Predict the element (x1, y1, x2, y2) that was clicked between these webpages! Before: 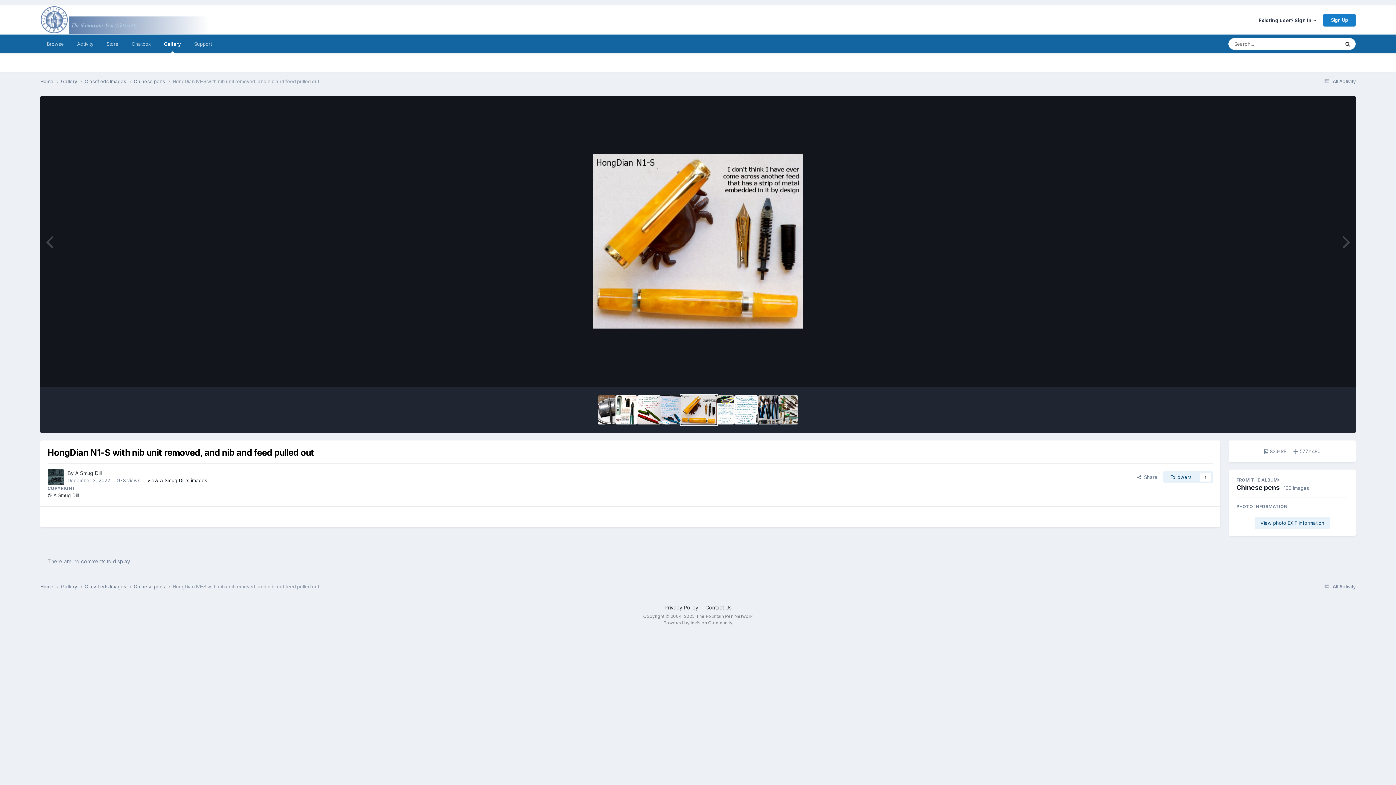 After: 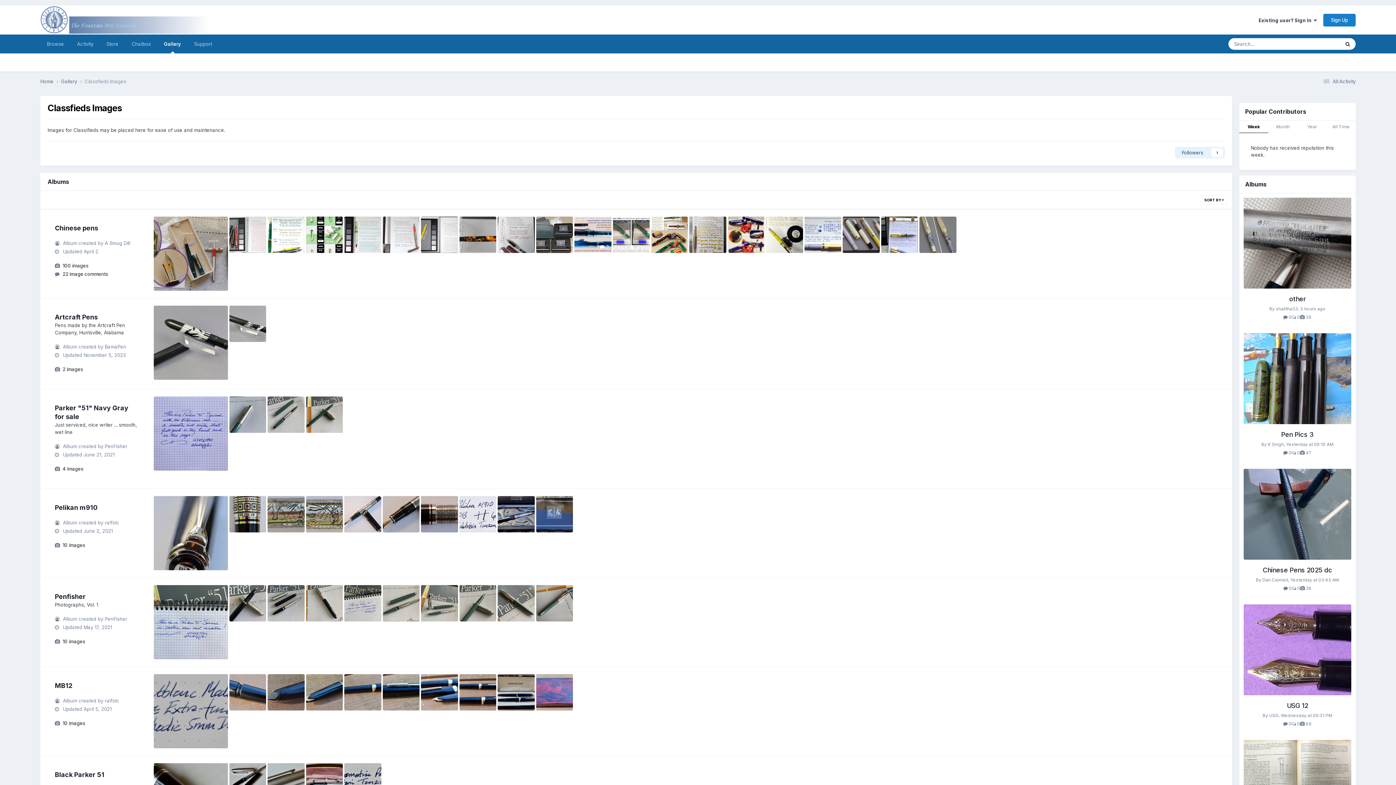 Action: label: Classfieds Images  bbox: (84, 78, 133, 85)